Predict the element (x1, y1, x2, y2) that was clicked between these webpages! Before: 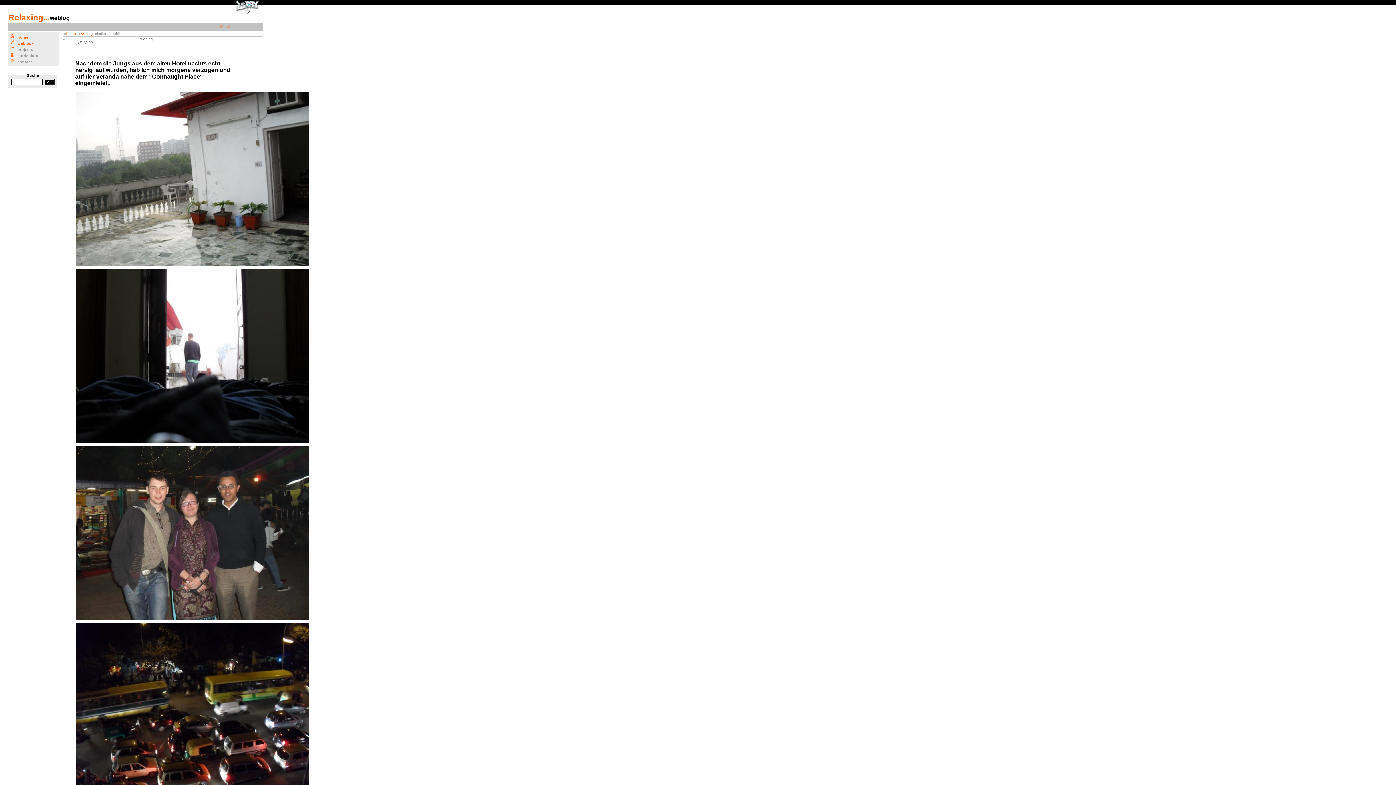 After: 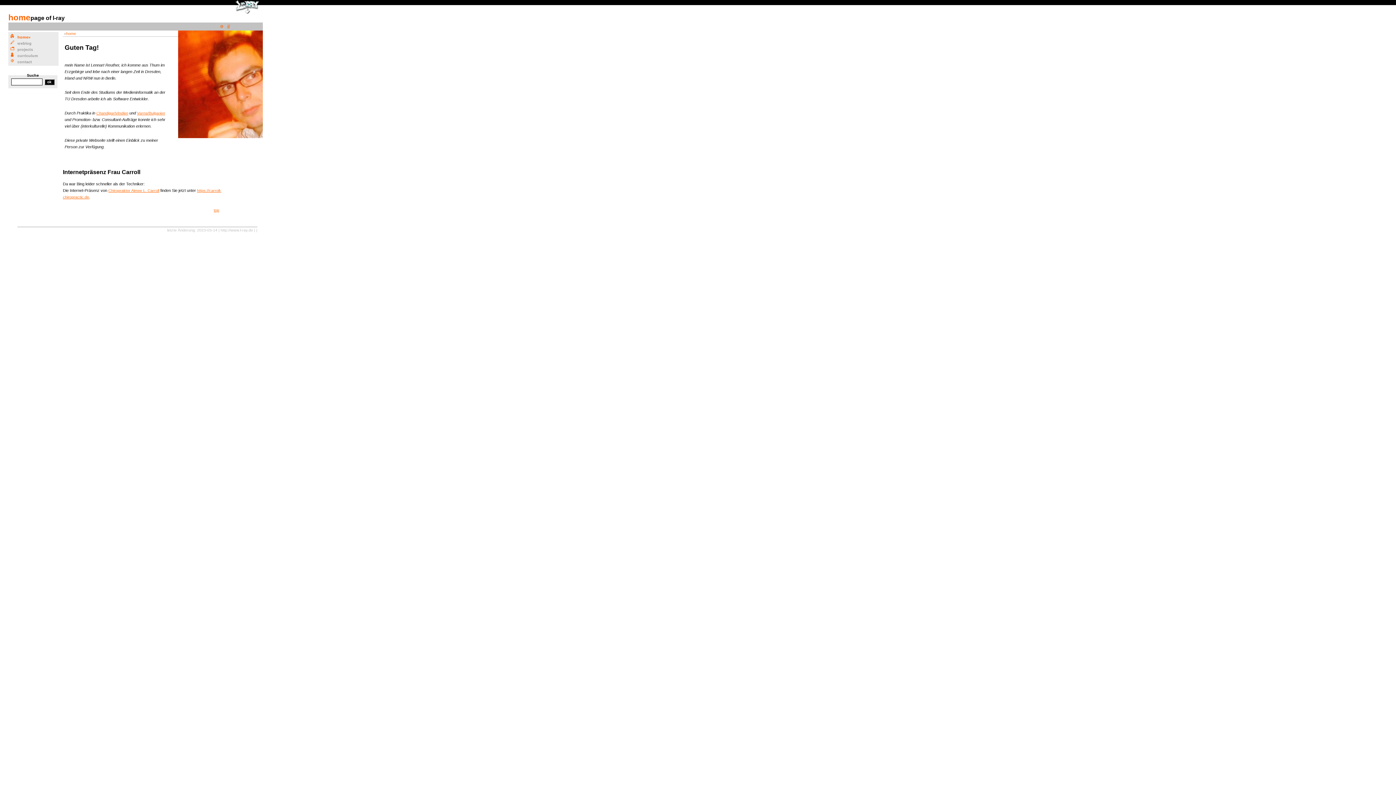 Action: label: ok bbox: (44, 79, 54, 85)